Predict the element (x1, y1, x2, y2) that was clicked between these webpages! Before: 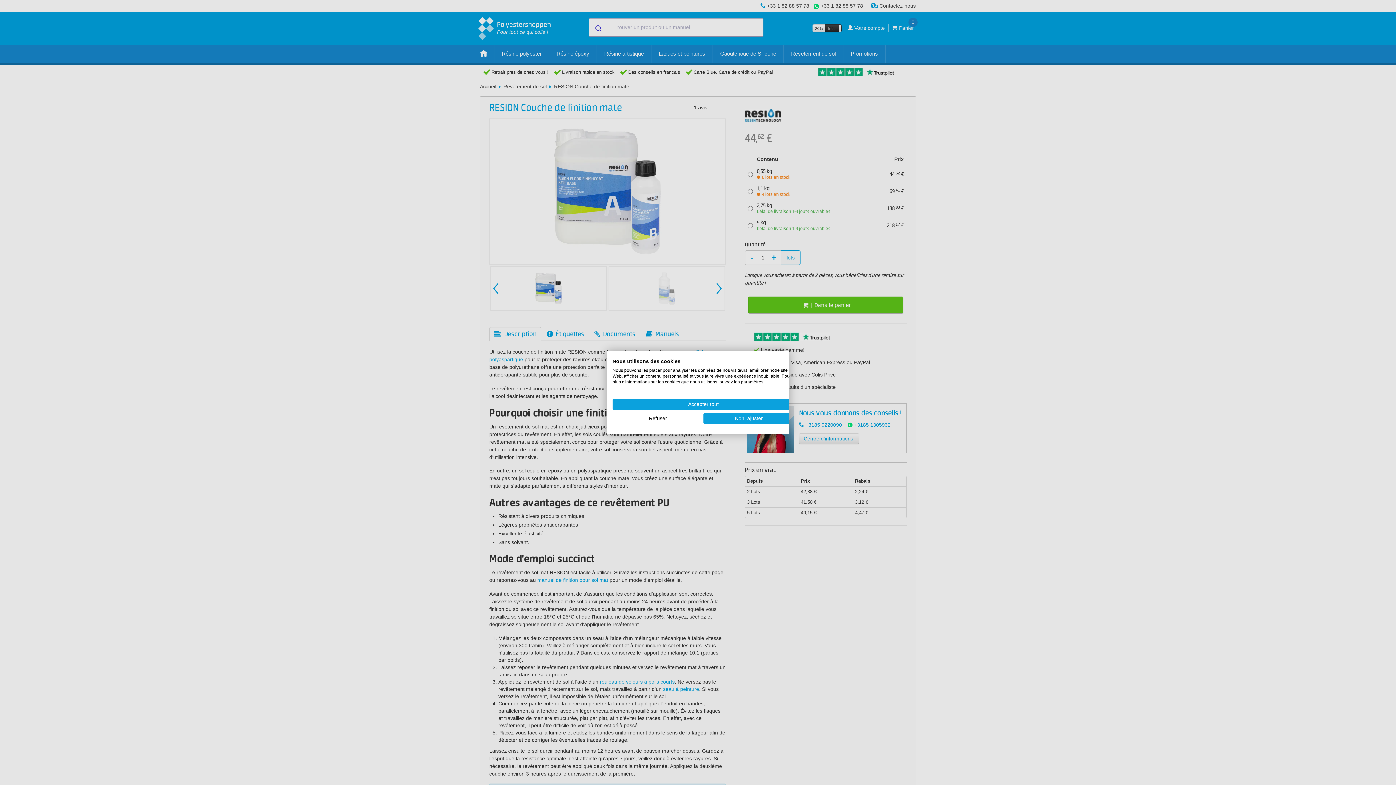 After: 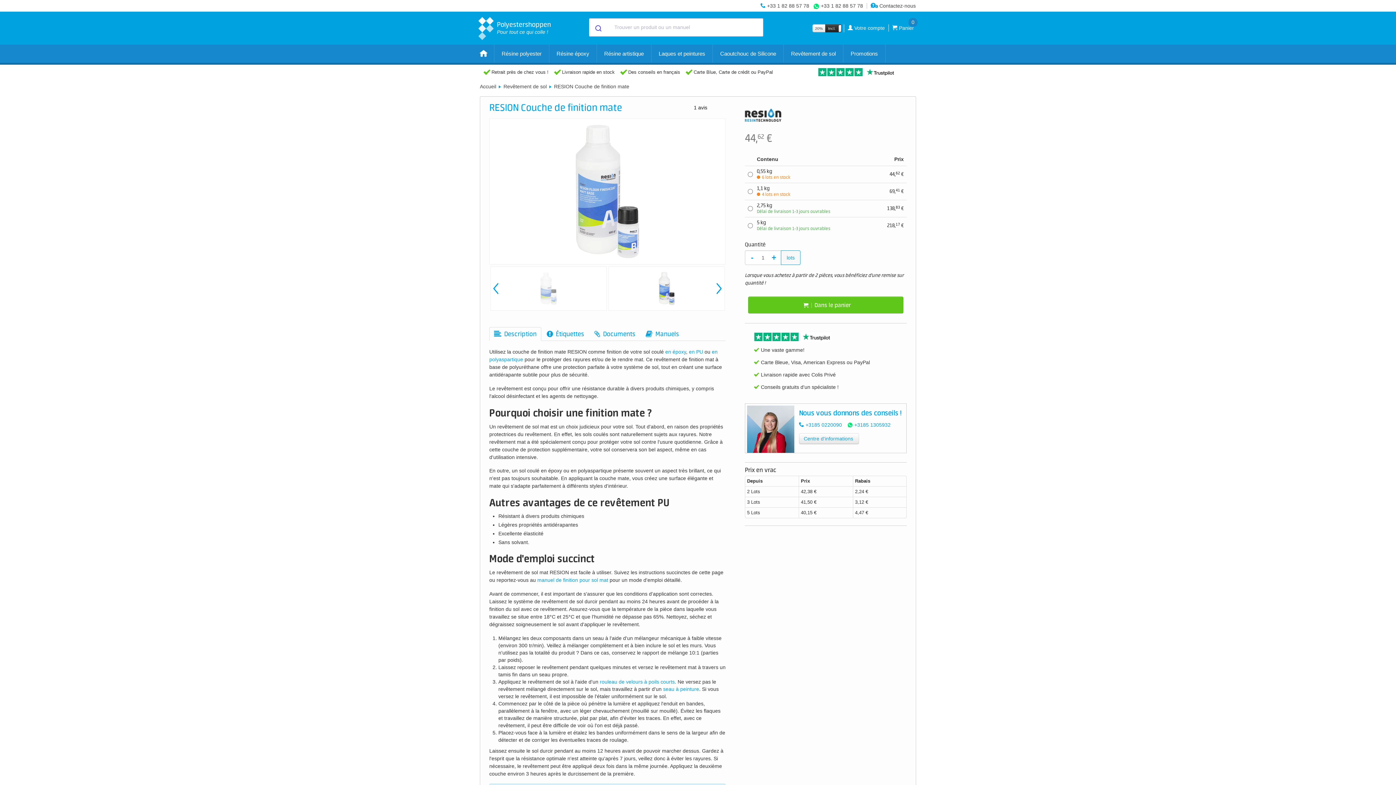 Action: bbox: (612, 413, 703, 424) label: Refuser tous les cookies